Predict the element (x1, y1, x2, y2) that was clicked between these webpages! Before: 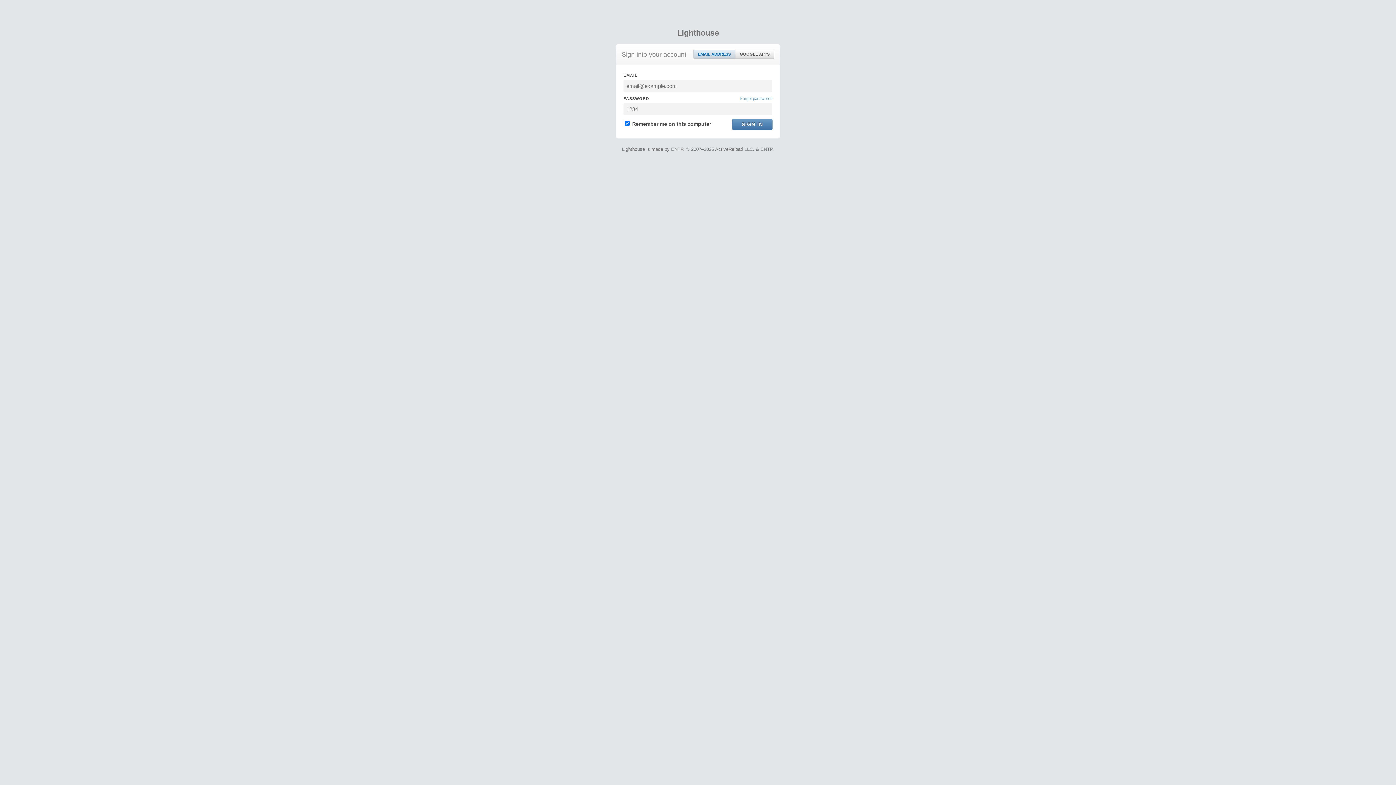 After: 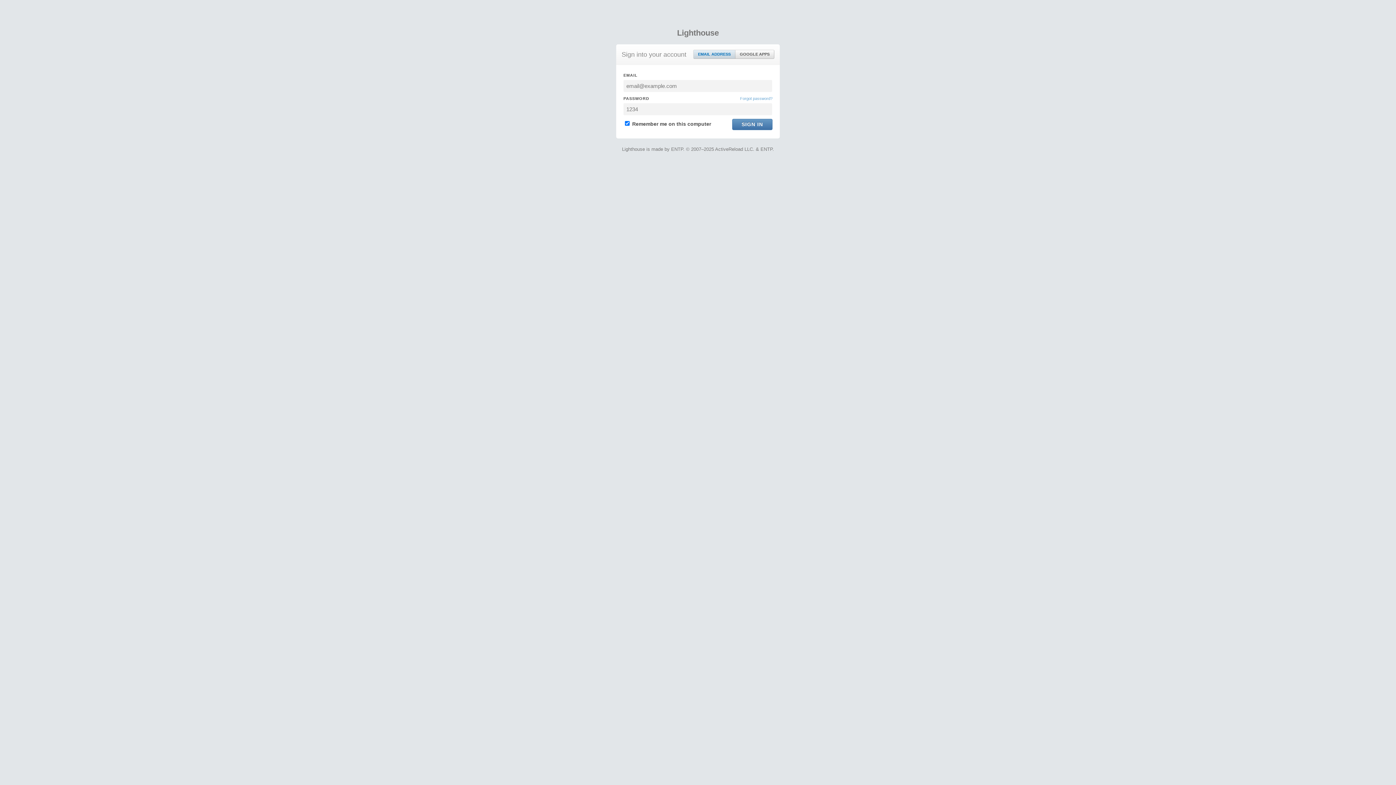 Action: label: EMAIL ADDRESS bbox: (693, 50, 735, 58)